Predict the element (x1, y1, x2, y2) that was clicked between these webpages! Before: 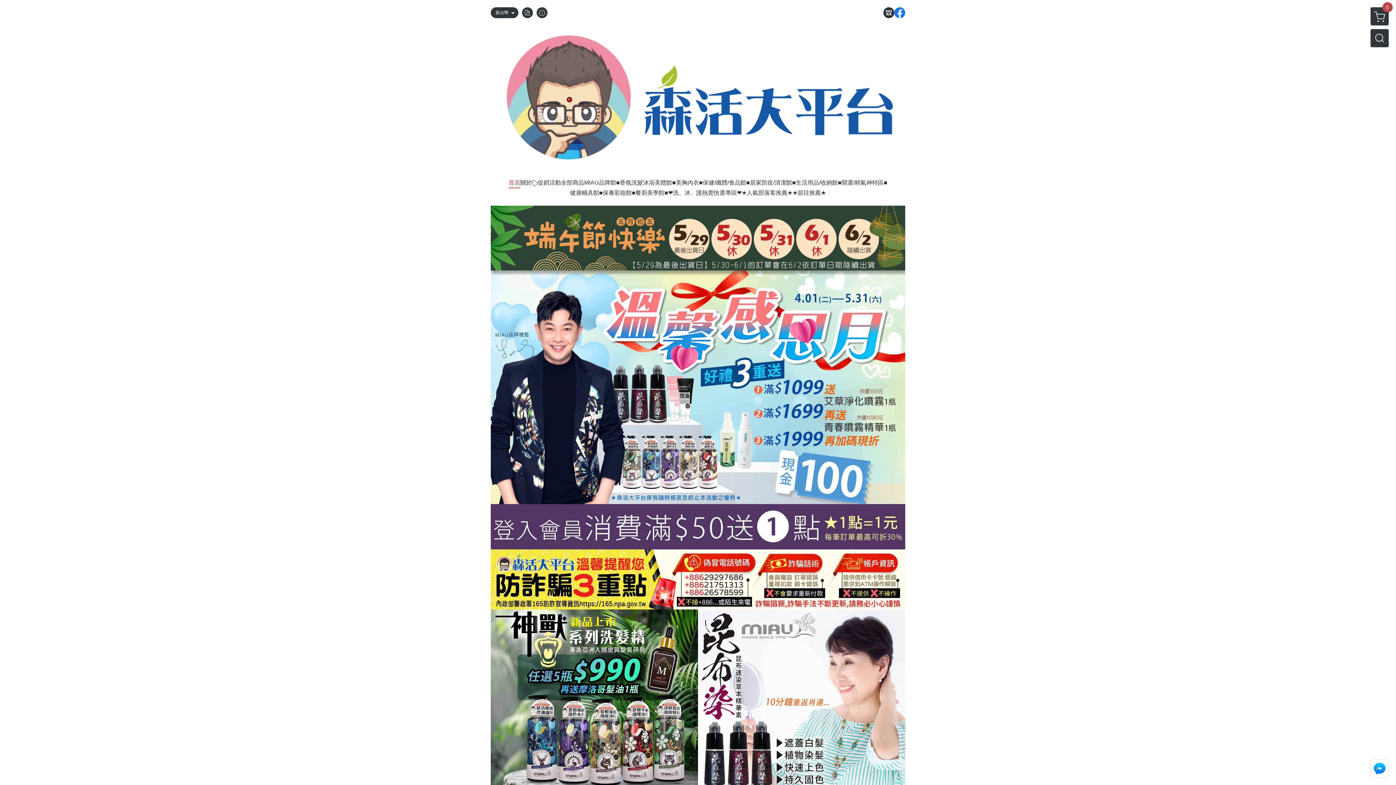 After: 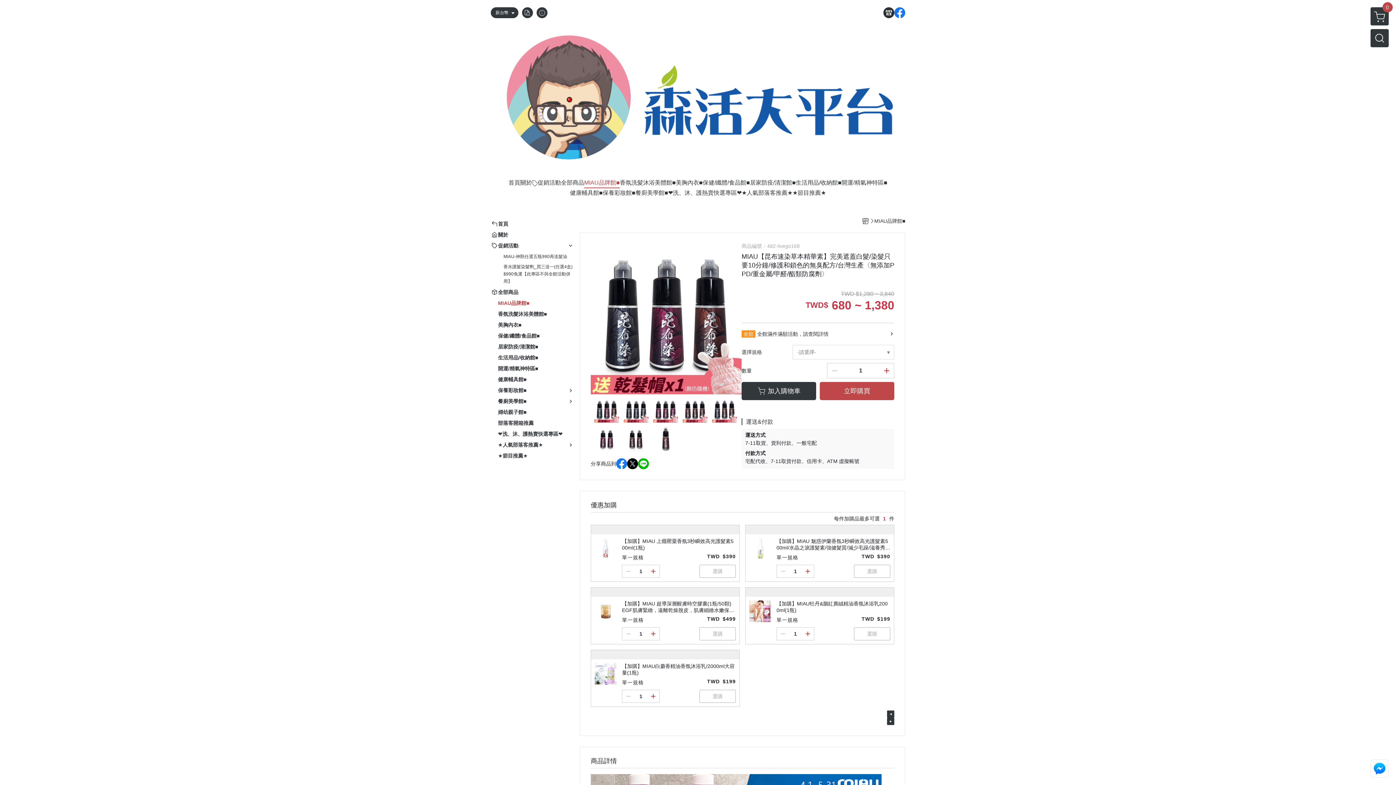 Action: bbox: (698, 609, 905, 791)